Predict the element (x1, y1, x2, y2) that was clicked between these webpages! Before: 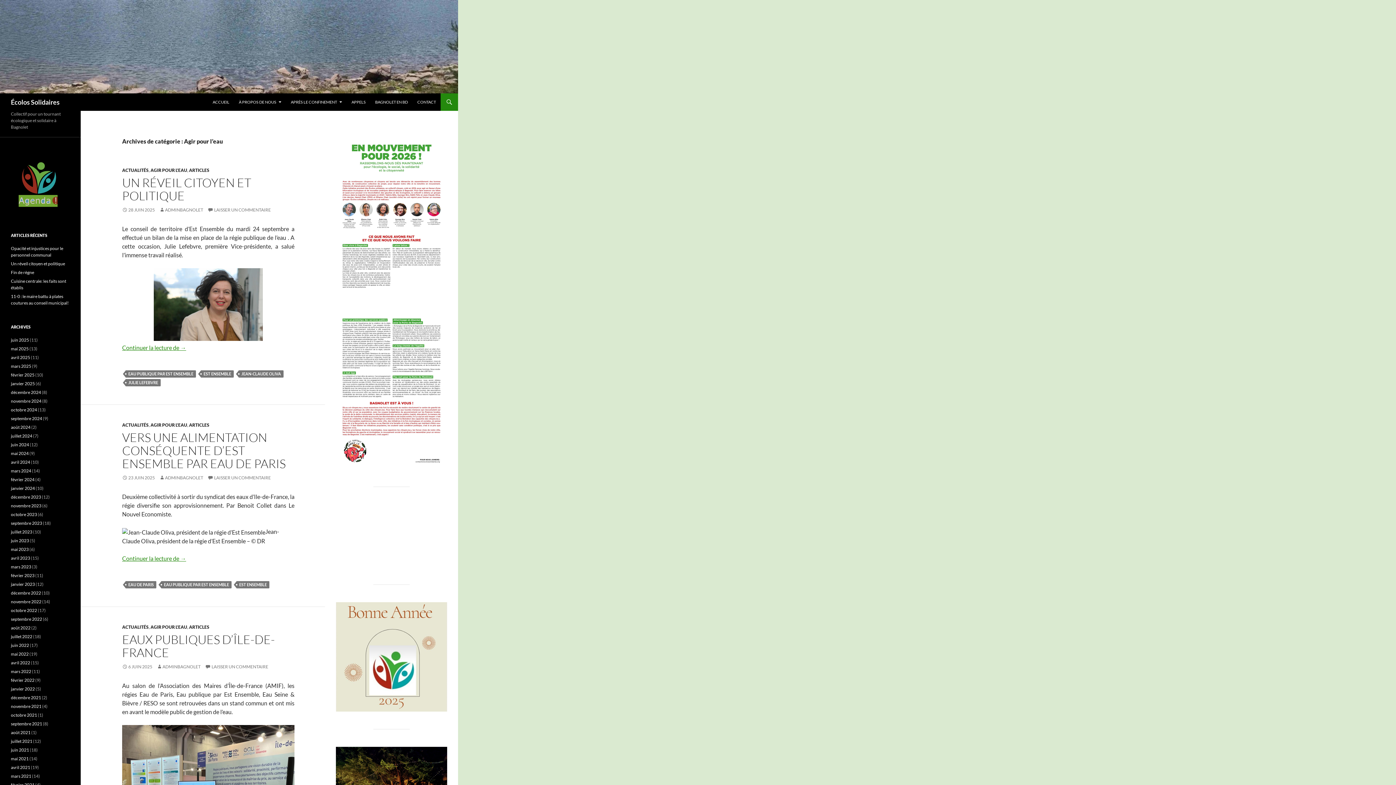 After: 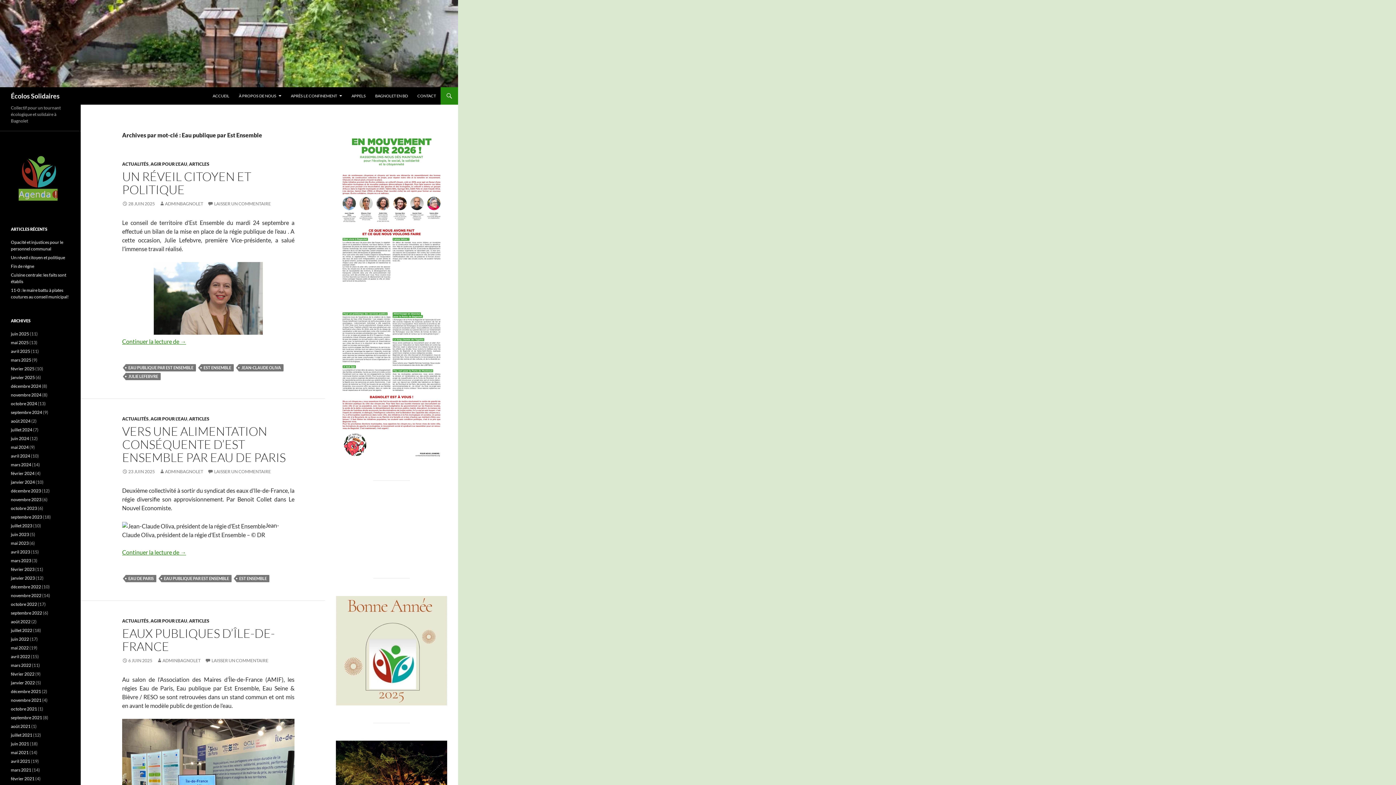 Action: bbox: (161, 581, 231, 588) label: EAU PUBLIQUE PAR EST ENSEMBLE